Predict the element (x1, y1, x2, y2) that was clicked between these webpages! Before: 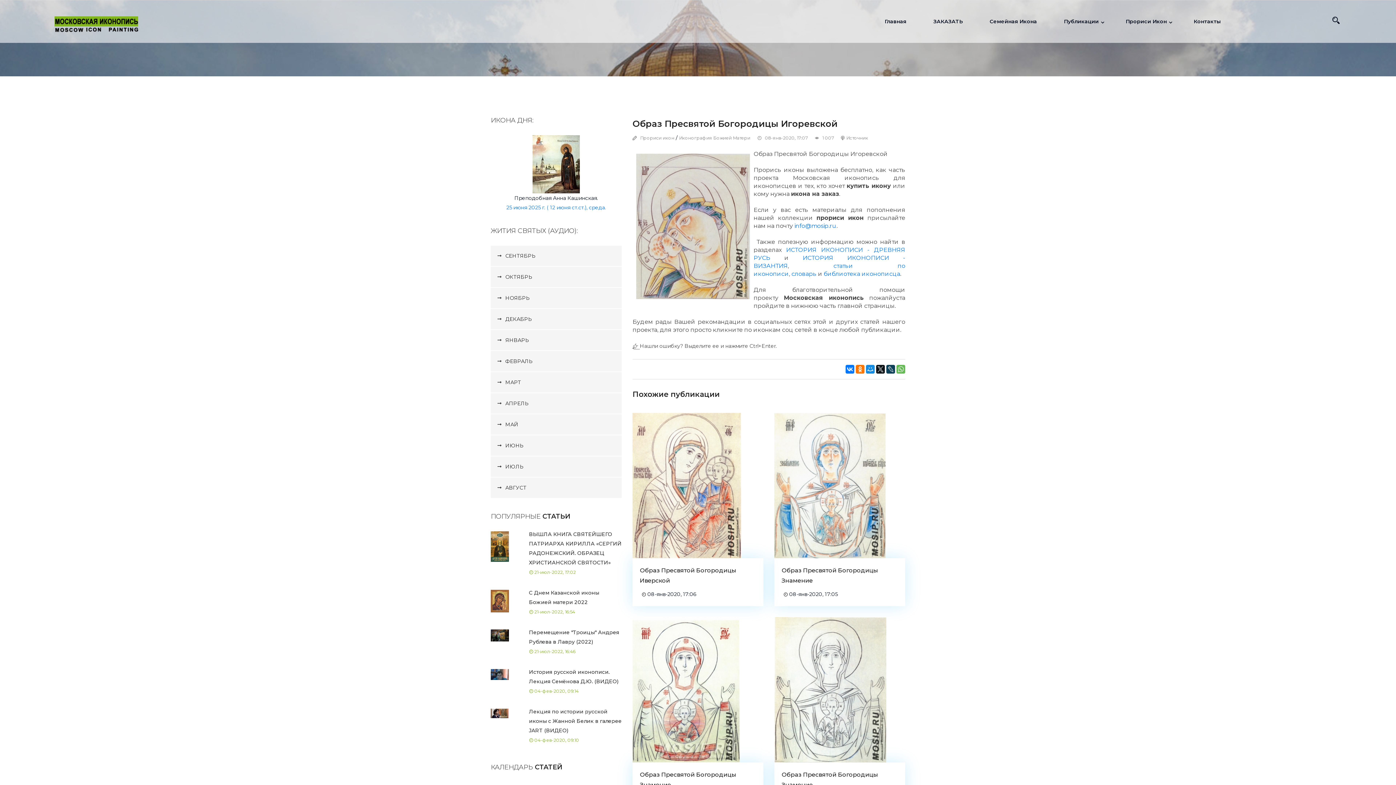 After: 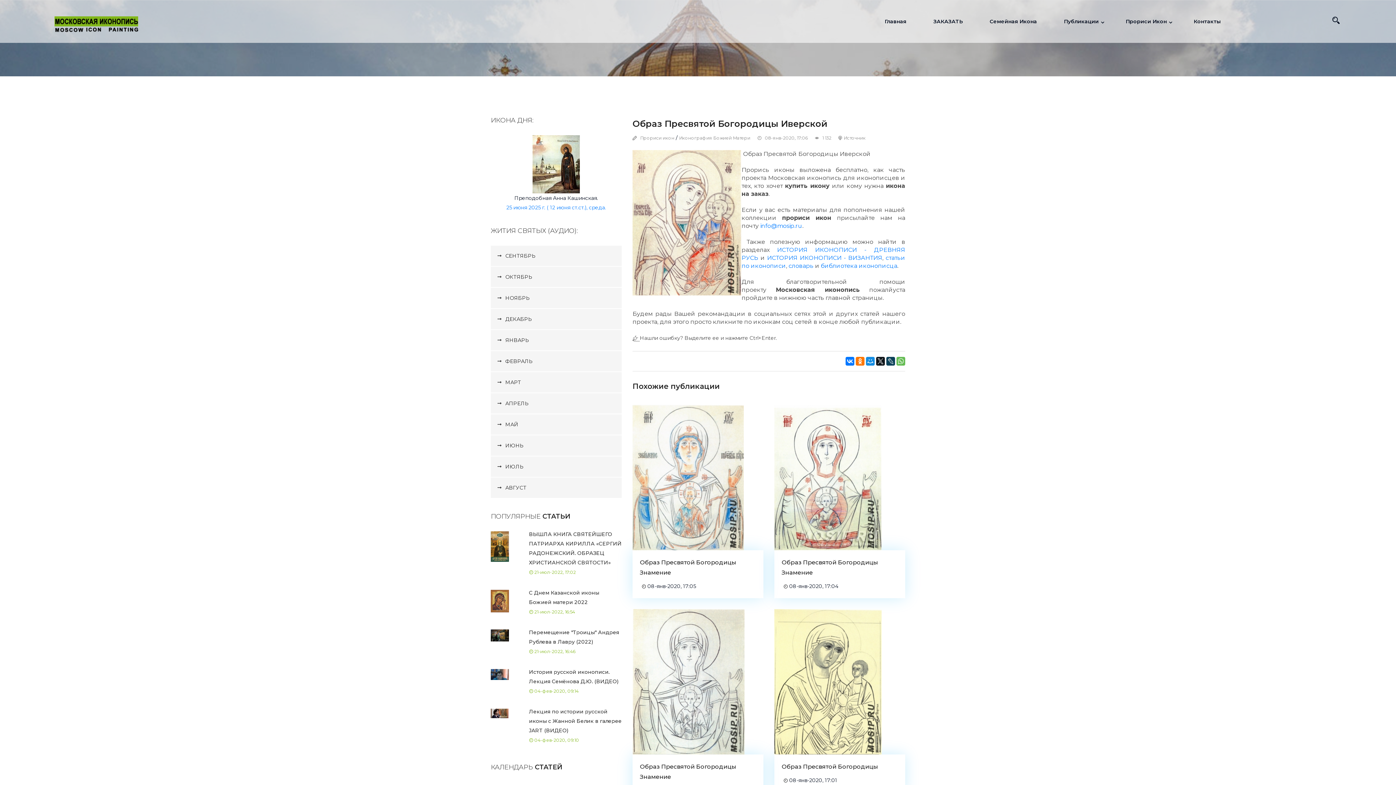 Action: bbox: (632, 482, 741, 488)